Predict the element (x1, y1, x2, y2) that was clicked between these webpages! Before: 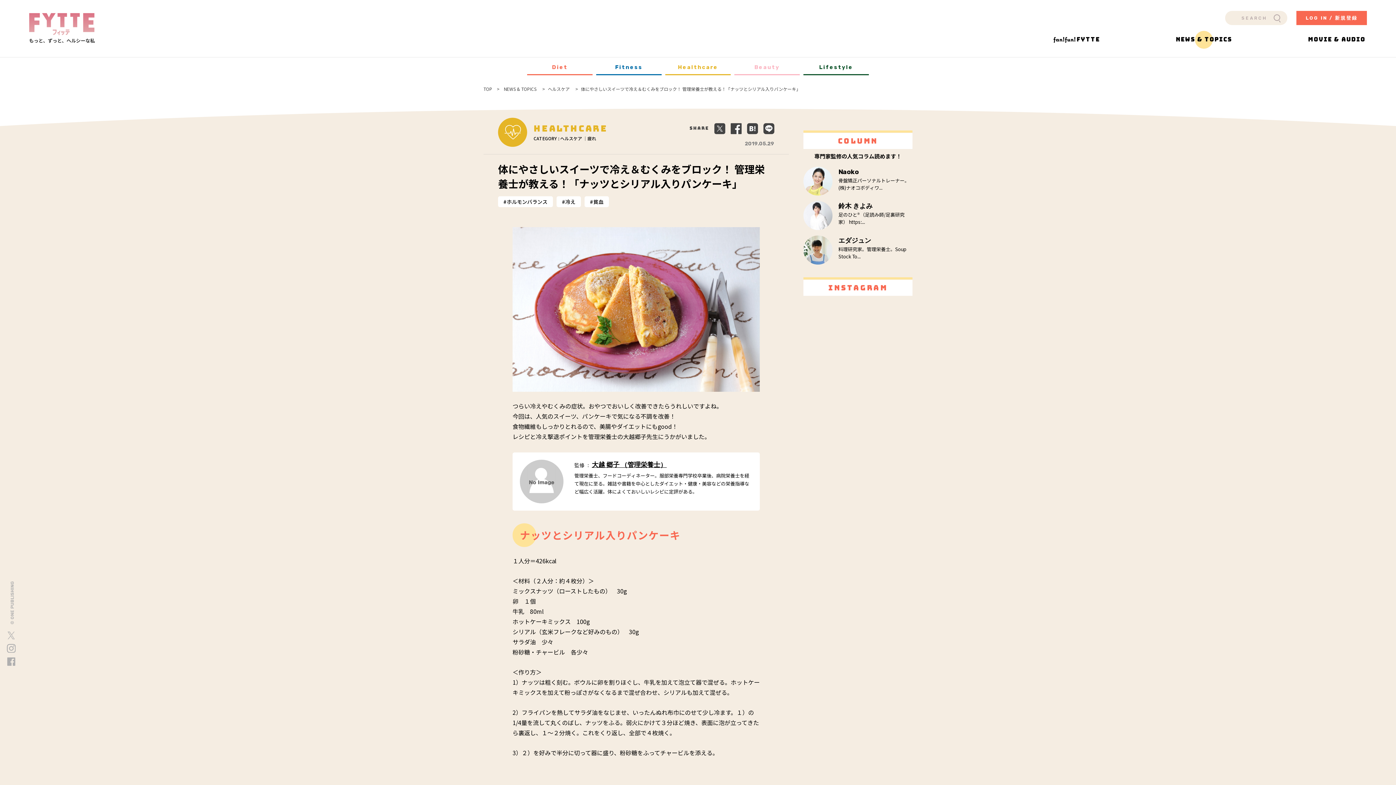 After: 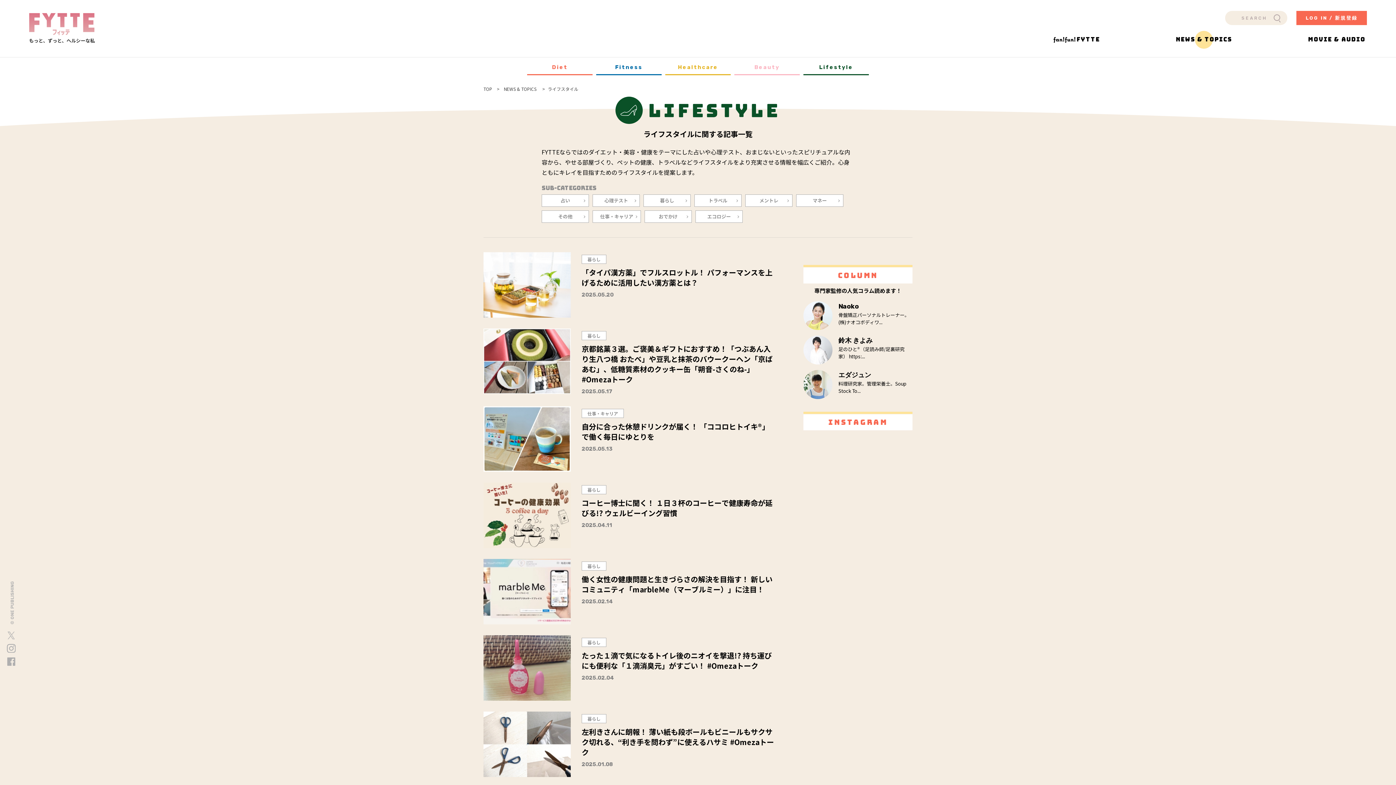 Action: bbox: (803, 57, 869, 75) label: Lifestyle